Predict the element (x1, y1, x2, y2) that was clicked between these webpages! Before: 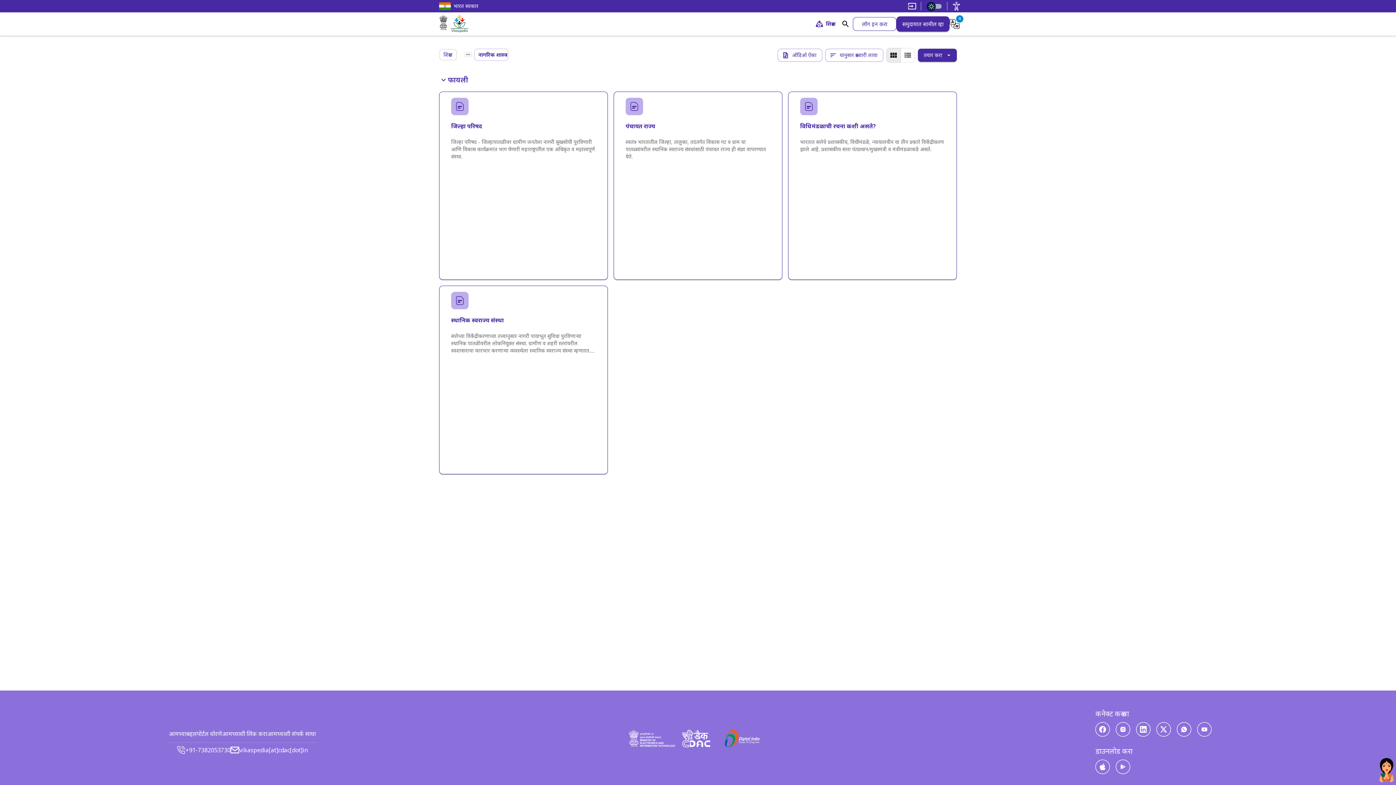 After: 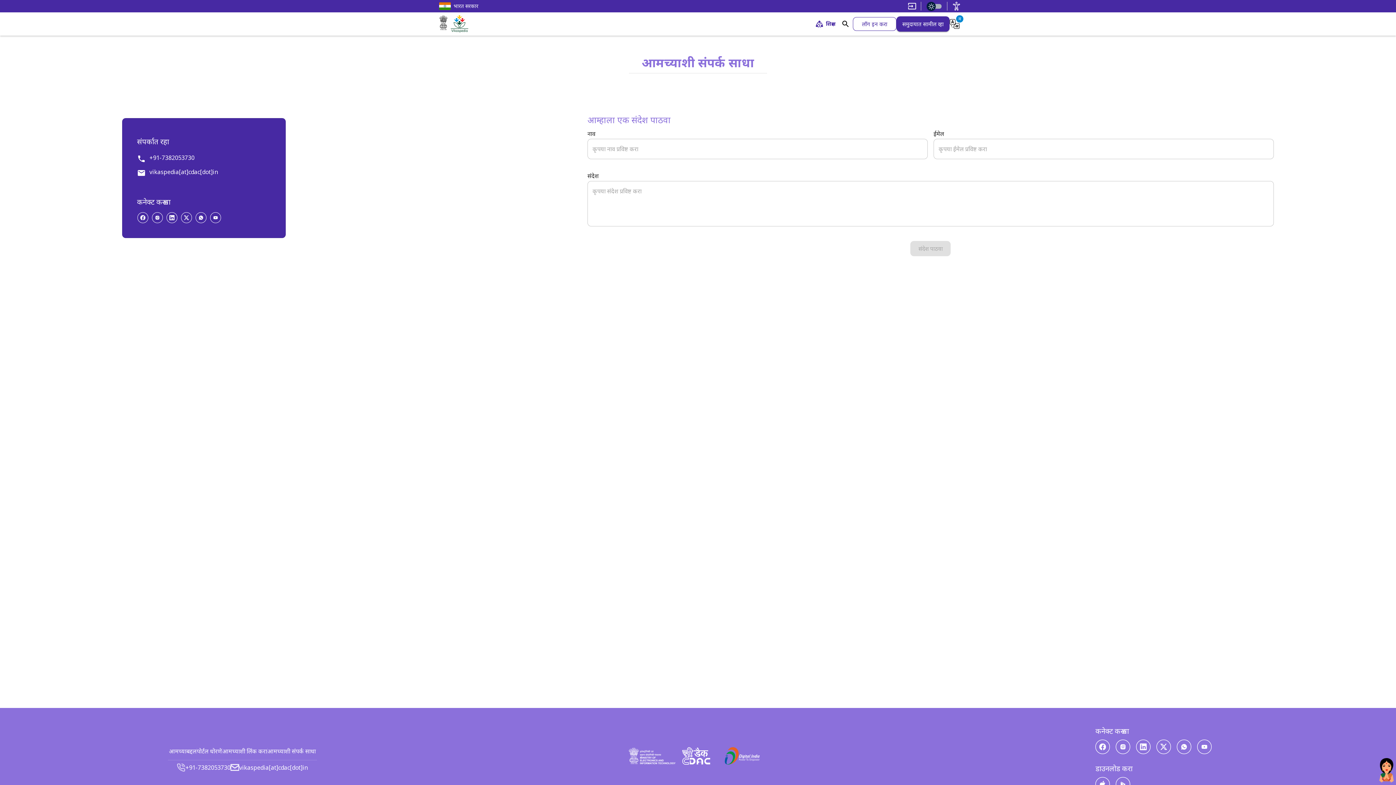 Action: label: Contact Us bbox: (272, 728, 300, 739)